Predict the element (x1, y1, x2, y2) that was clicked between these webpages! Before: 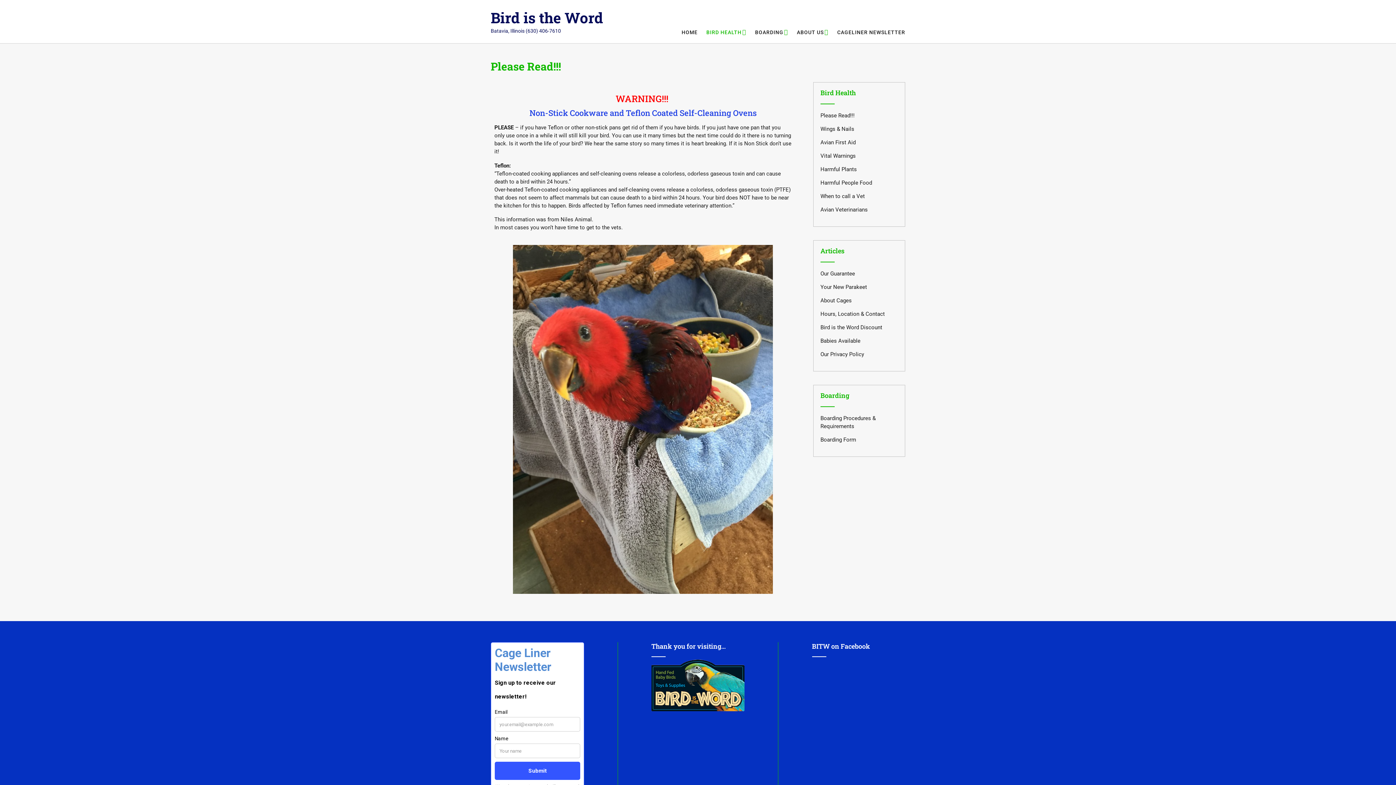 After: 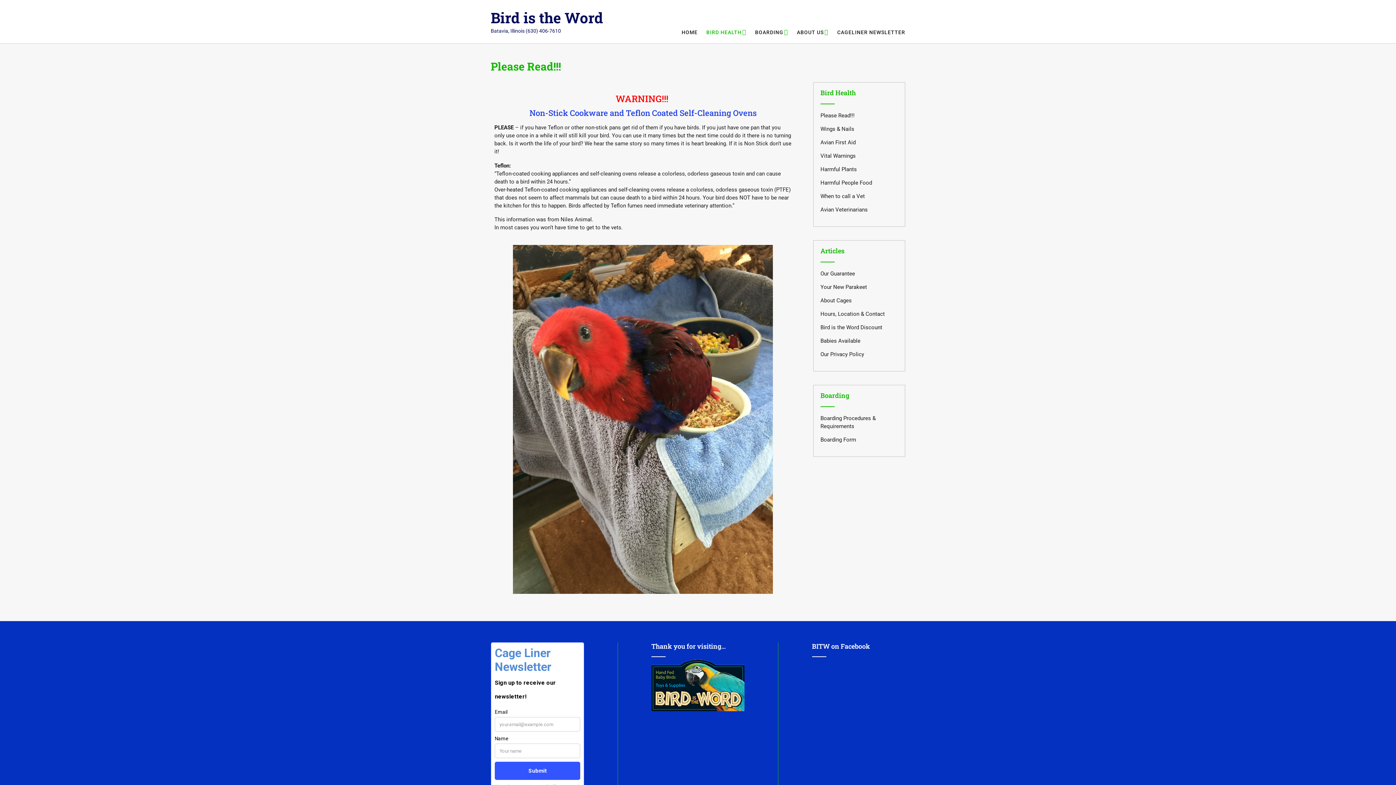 Action: bbox: (706, 28, 746, 36) label: BIRD HEALTH